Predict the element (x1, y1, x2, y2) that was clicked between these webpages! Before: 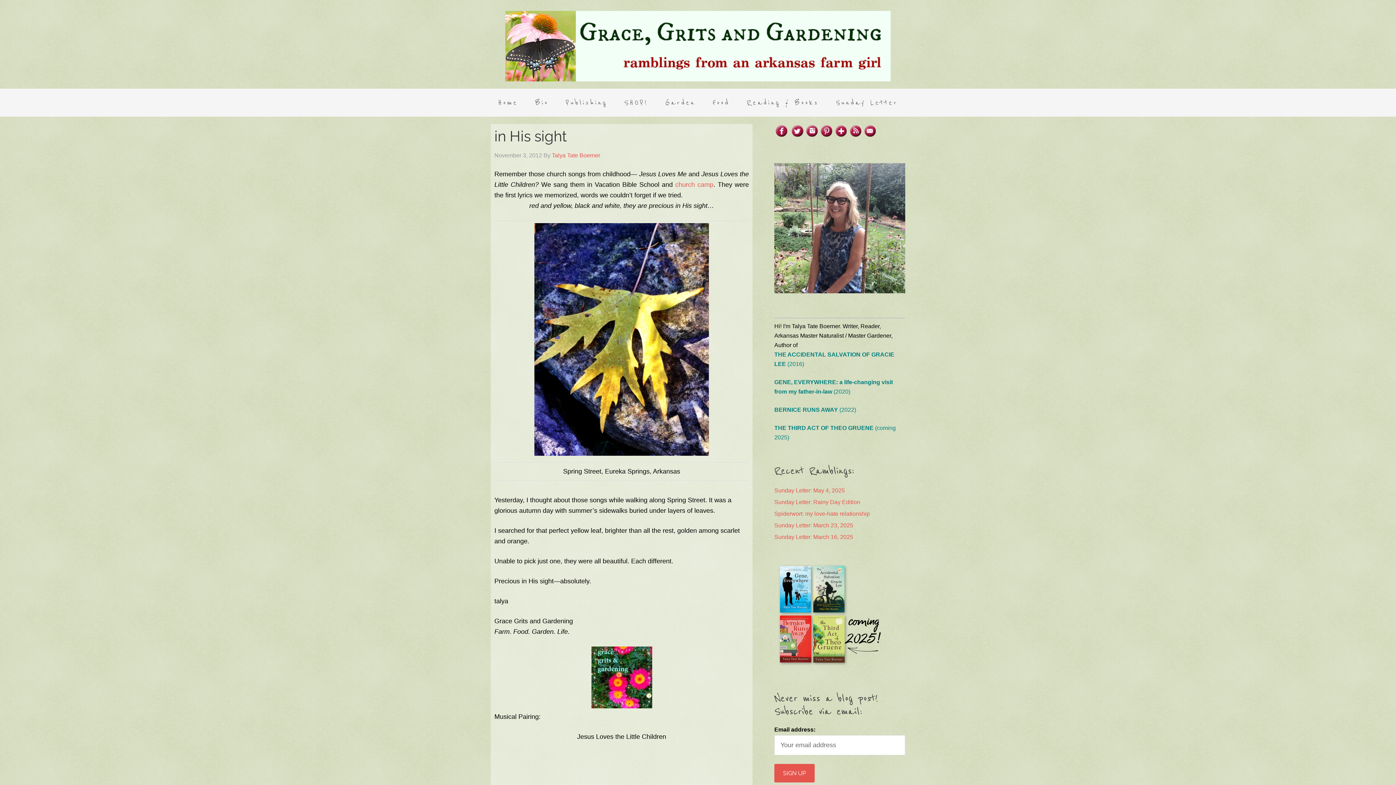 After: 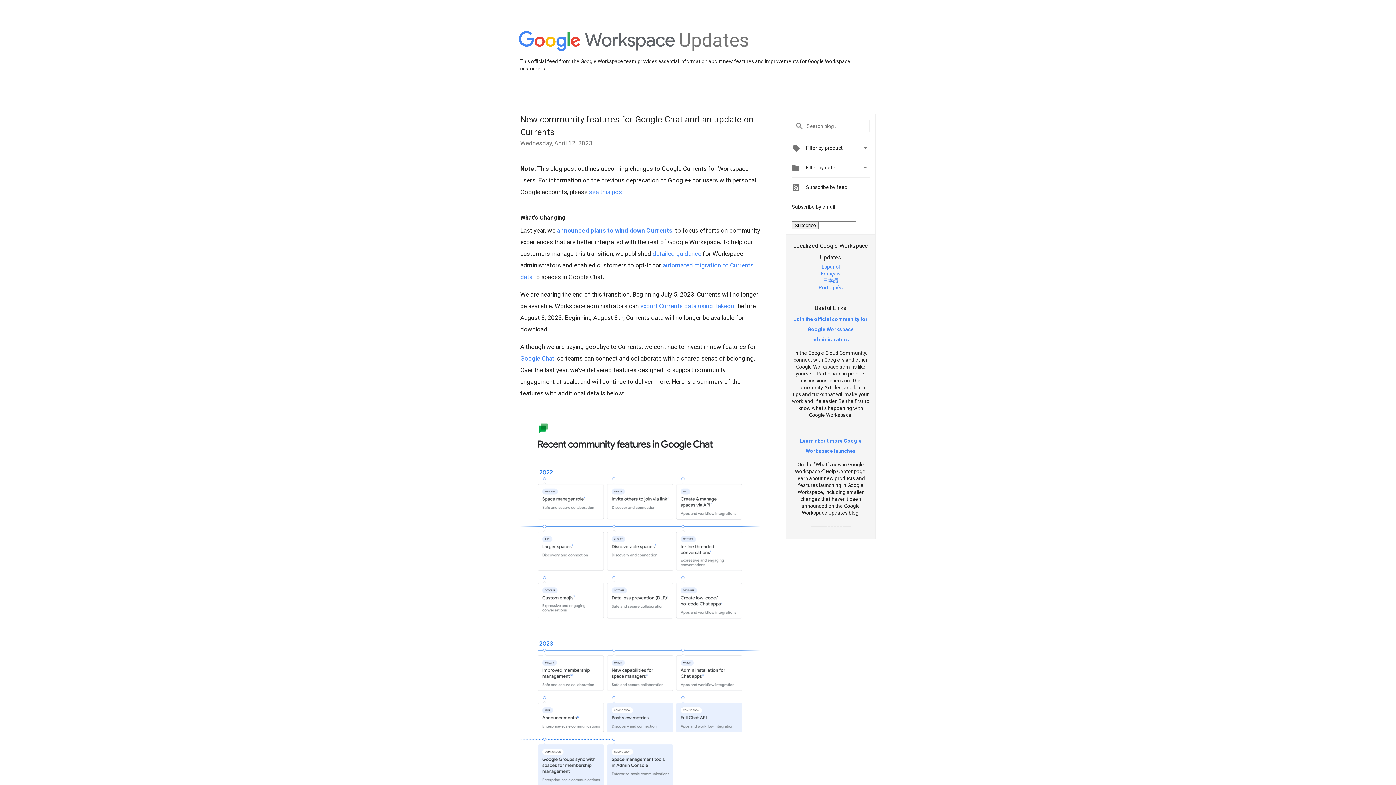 Action: bbox: (834, 133, 848, 139)